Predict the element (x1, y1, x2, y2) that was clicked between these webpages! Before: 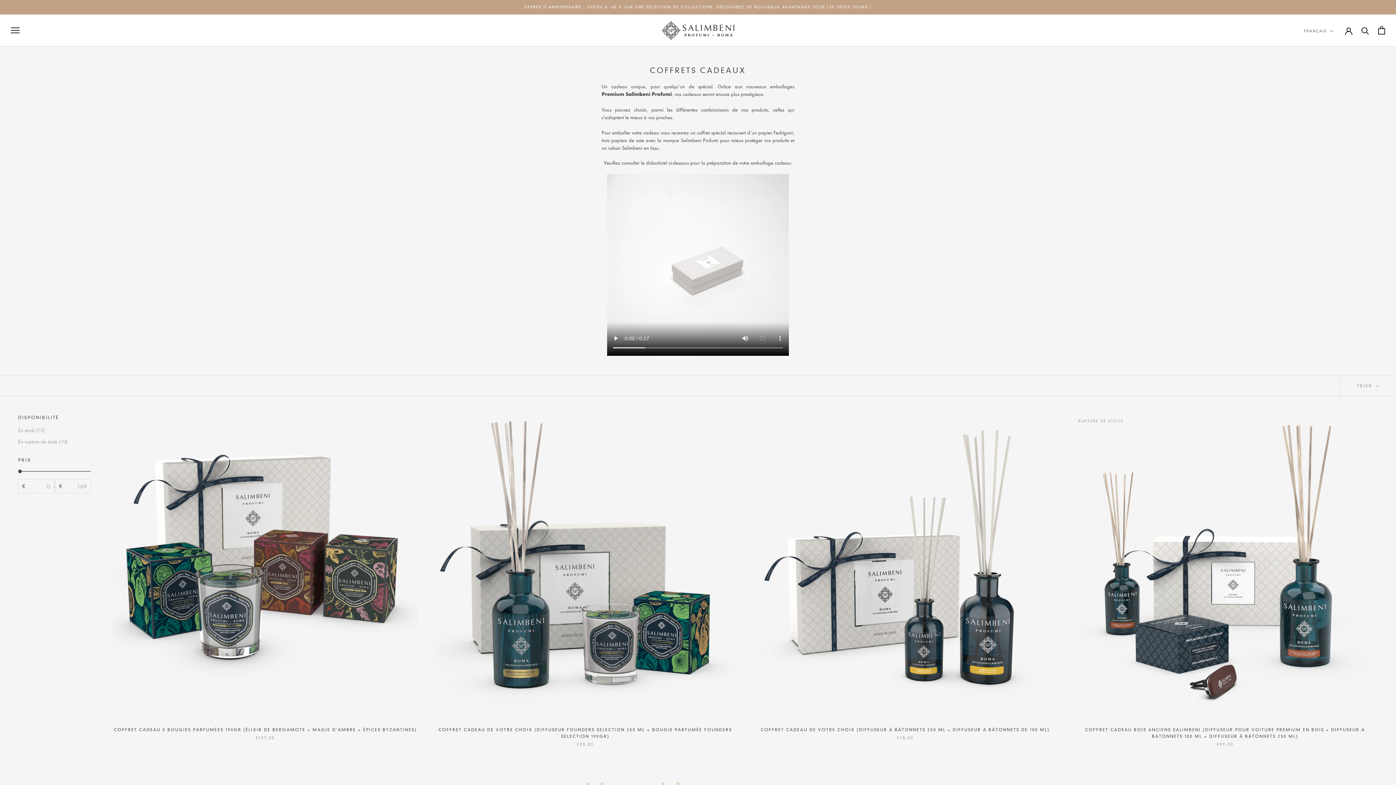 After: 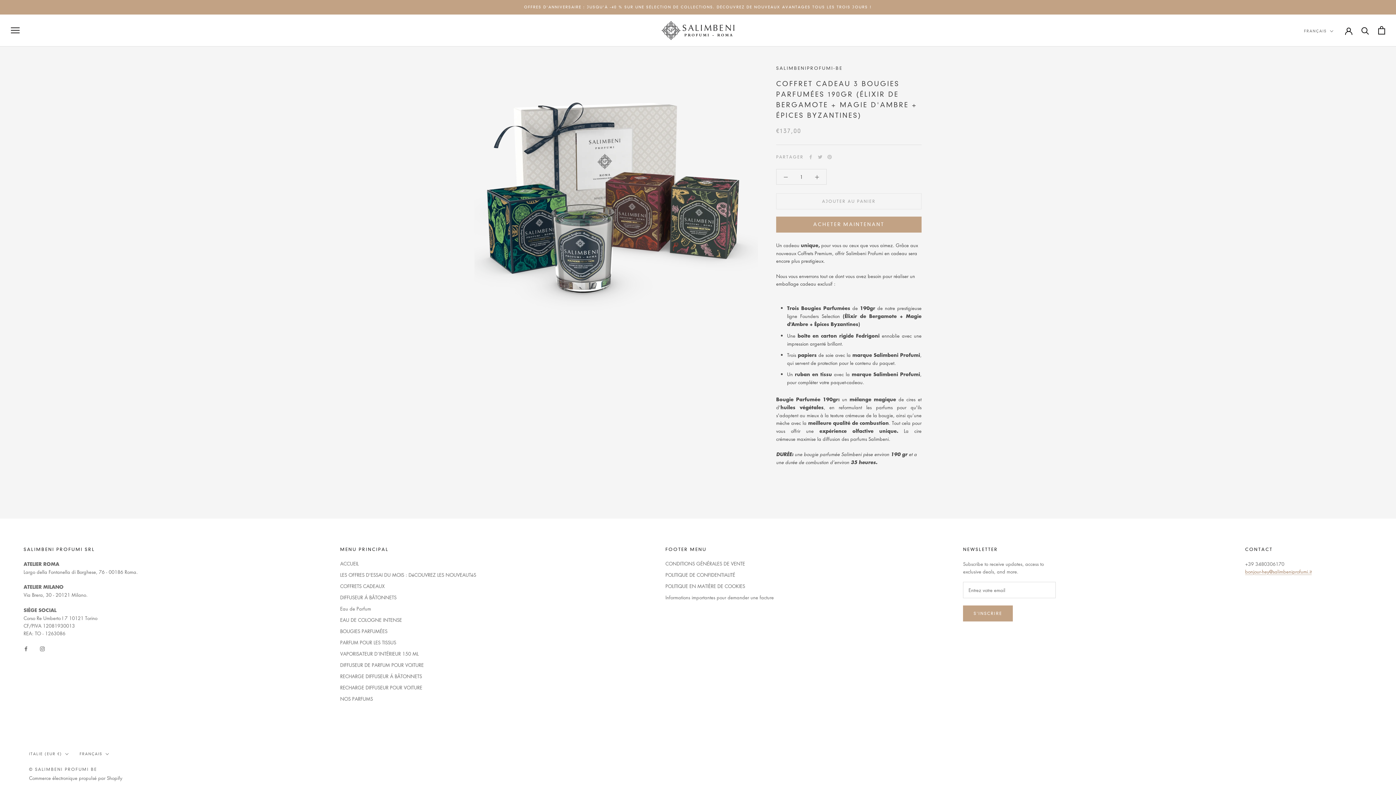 Action: bbox: (112, 414, 418, 719)